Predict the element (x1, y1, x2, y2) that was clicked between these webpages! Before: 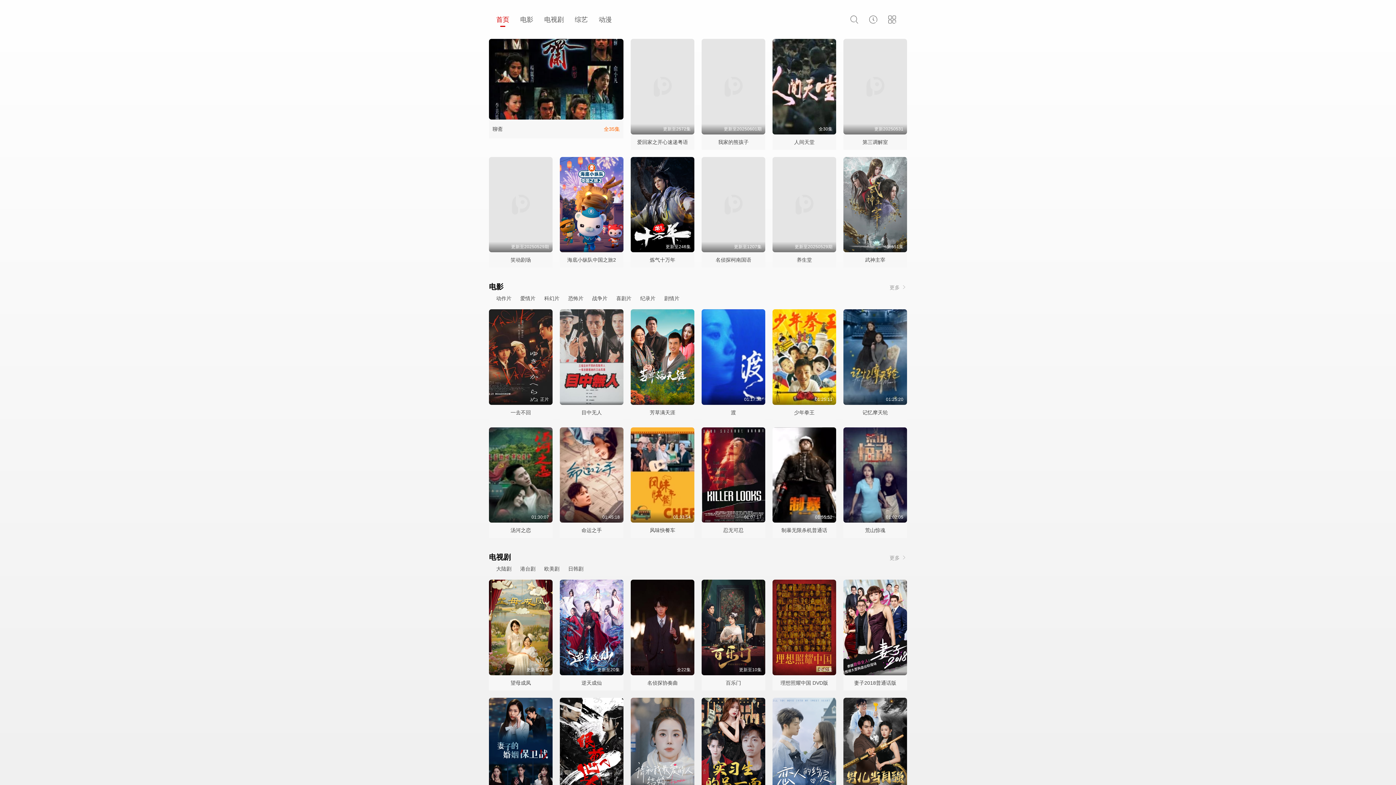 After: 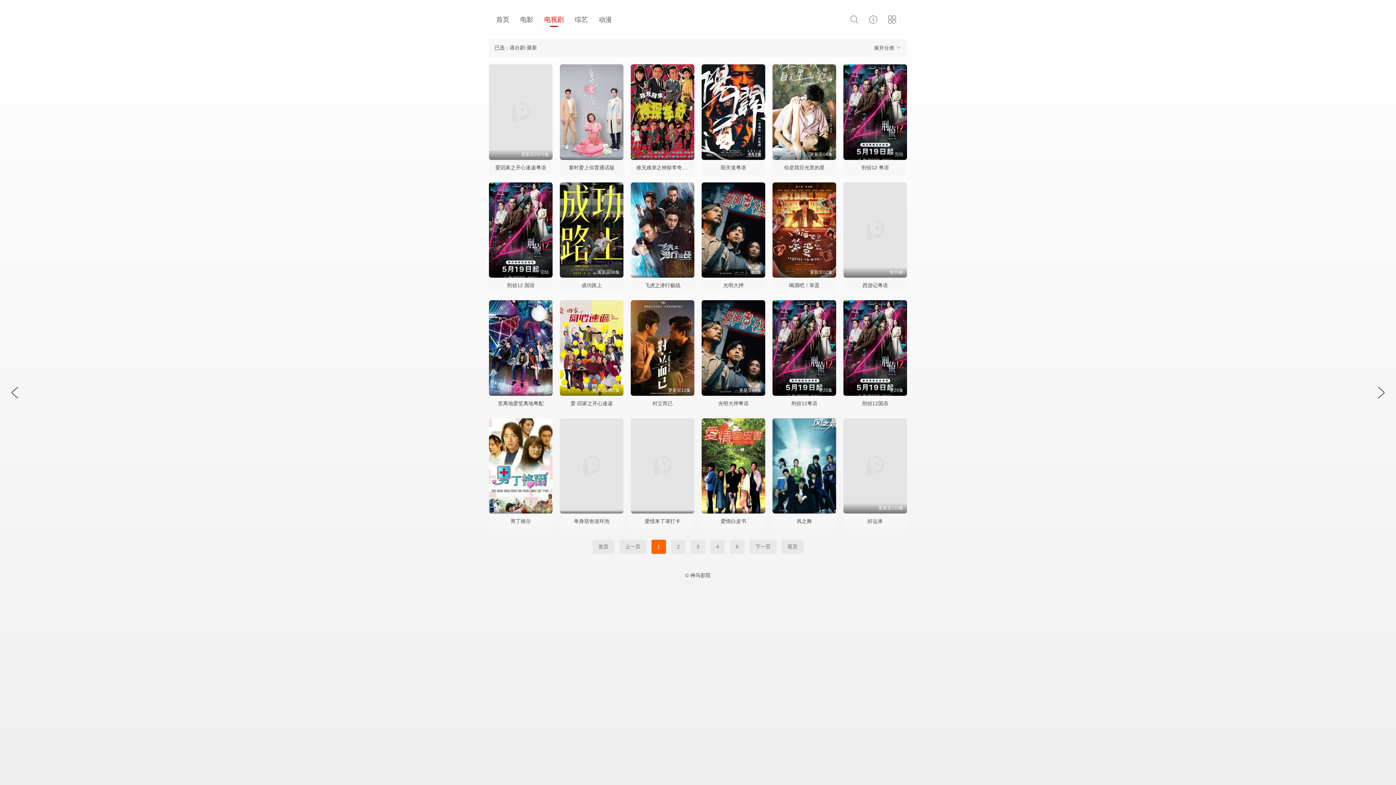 Action: bbox: (520, 565, 535, 572) label: 港台剧